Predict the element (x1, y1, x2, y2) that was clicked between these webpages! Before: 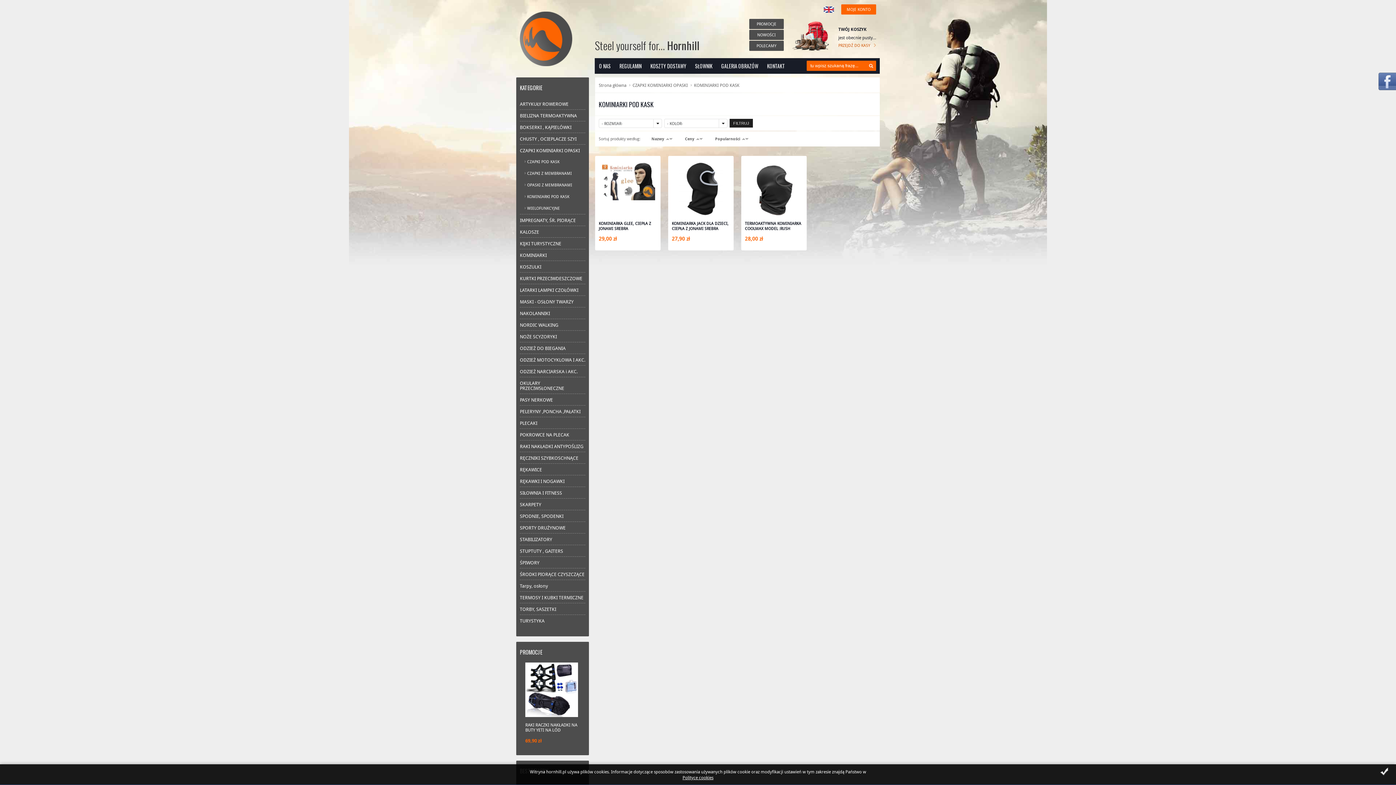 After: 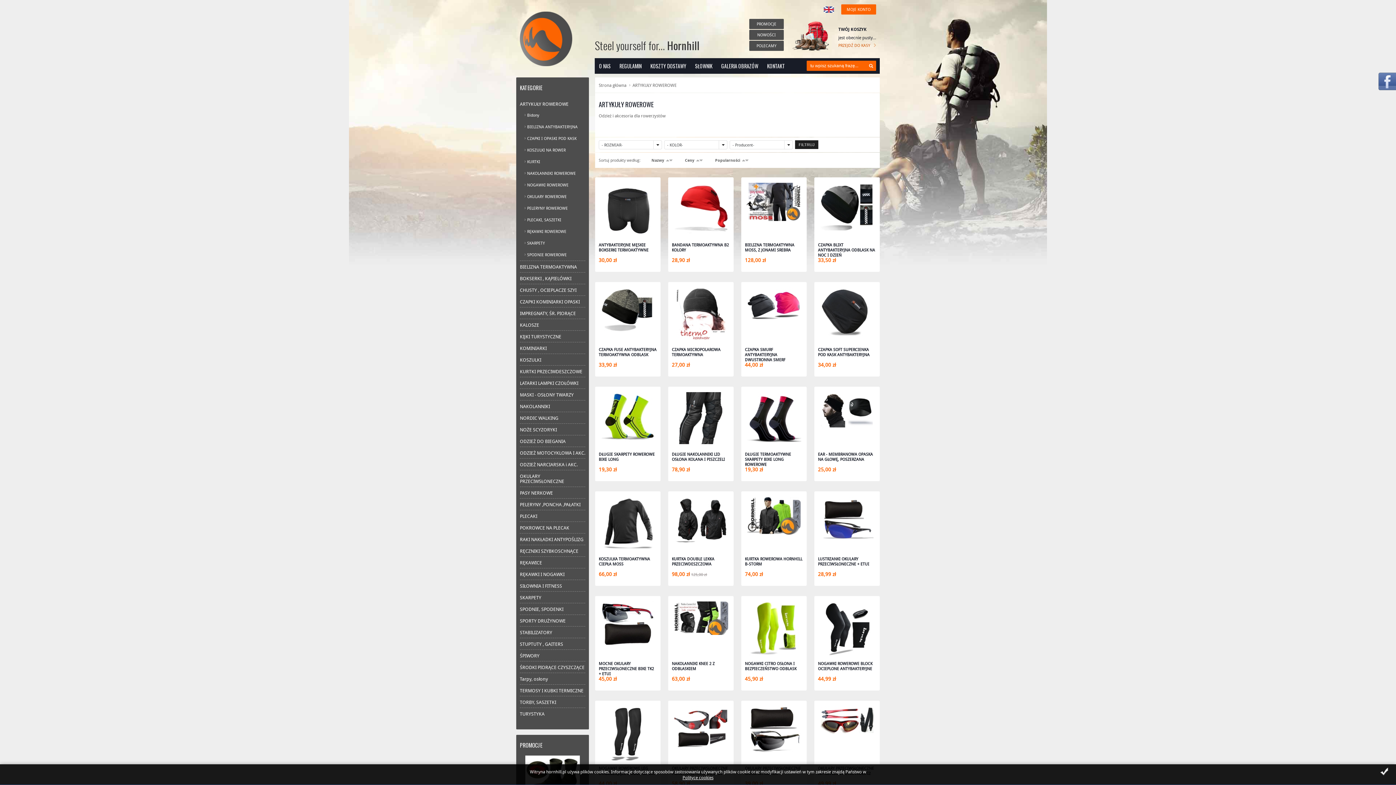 Action: bbox: (520, 98, 585, 109) label: ARTYKUŁY ROWEROWE